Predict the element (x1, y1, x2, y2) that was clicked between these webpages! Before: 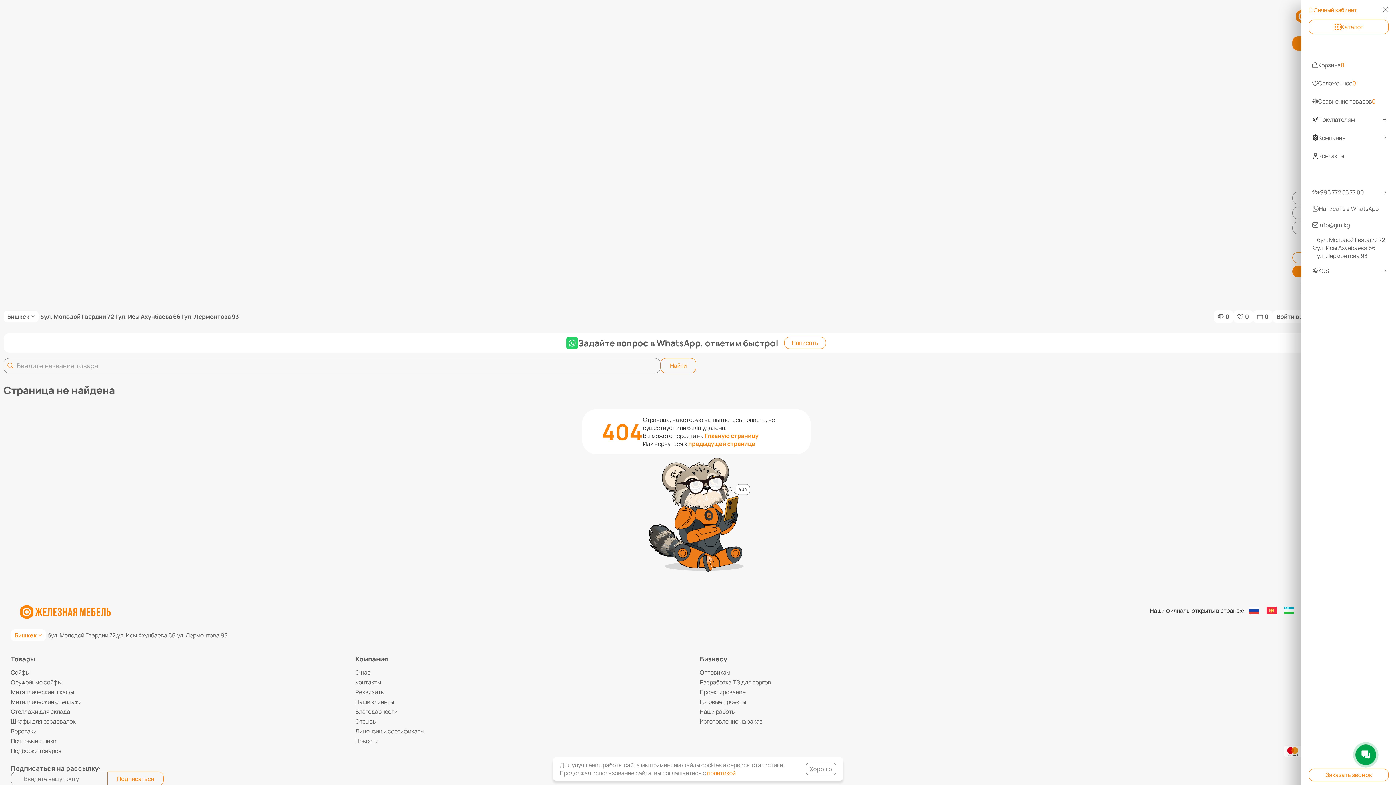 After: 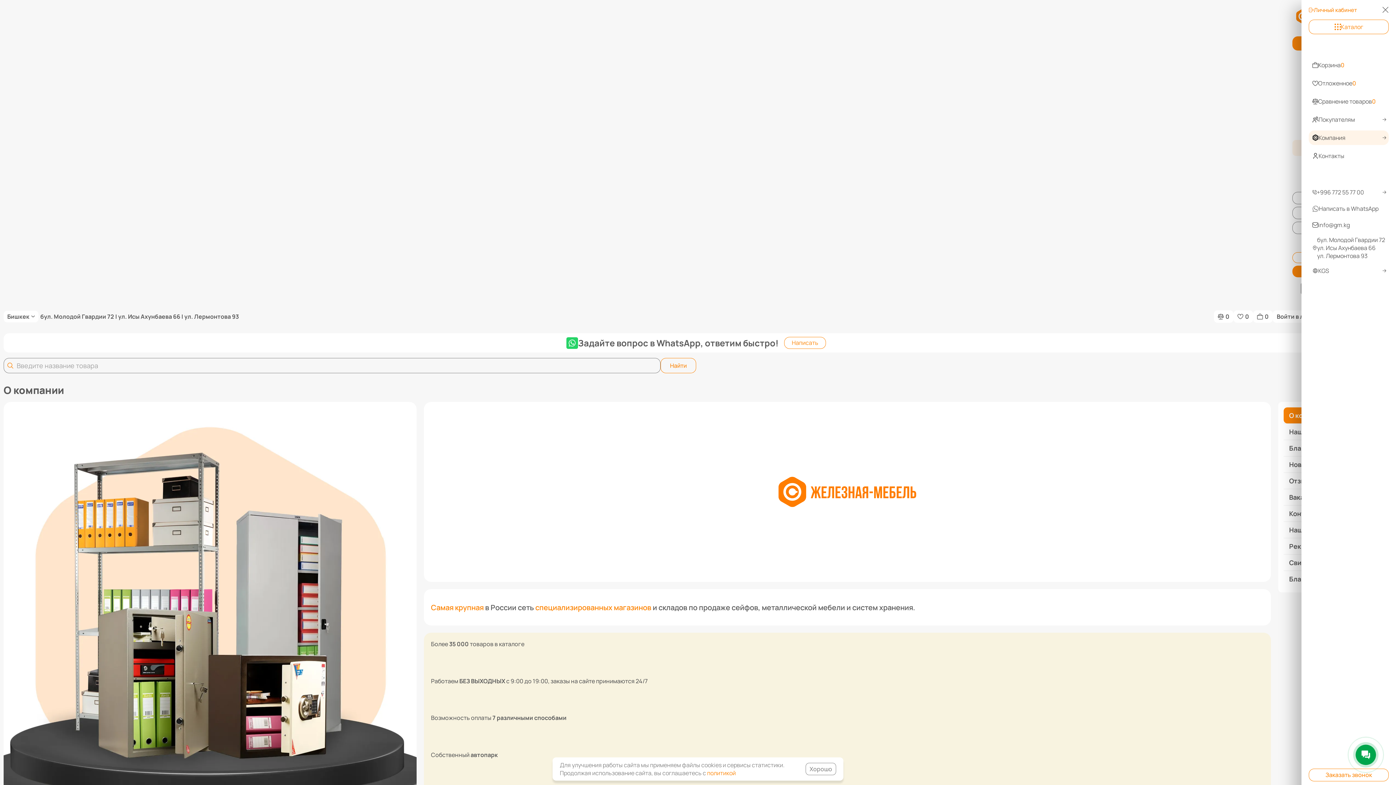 Action: bbox: (355, 669, 700, 679) label: О нас